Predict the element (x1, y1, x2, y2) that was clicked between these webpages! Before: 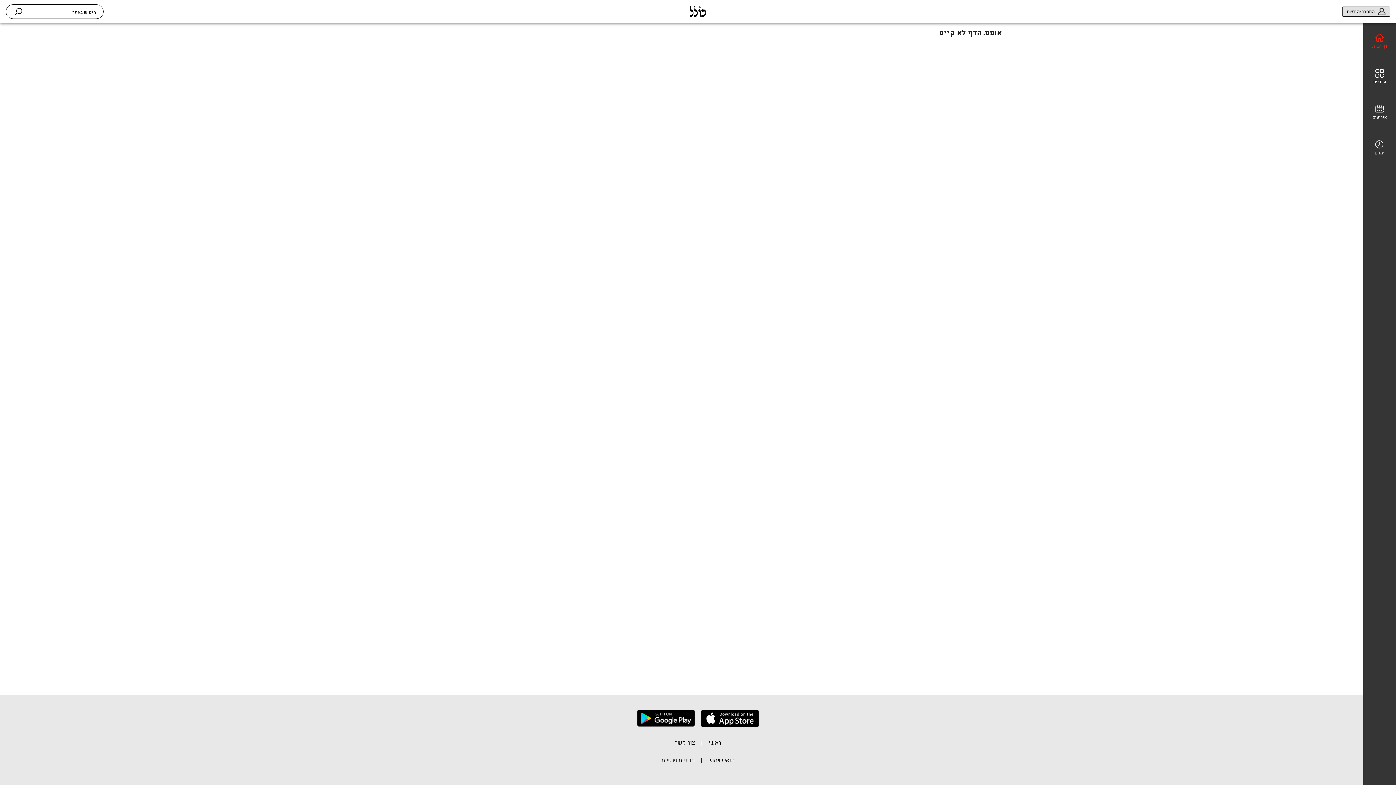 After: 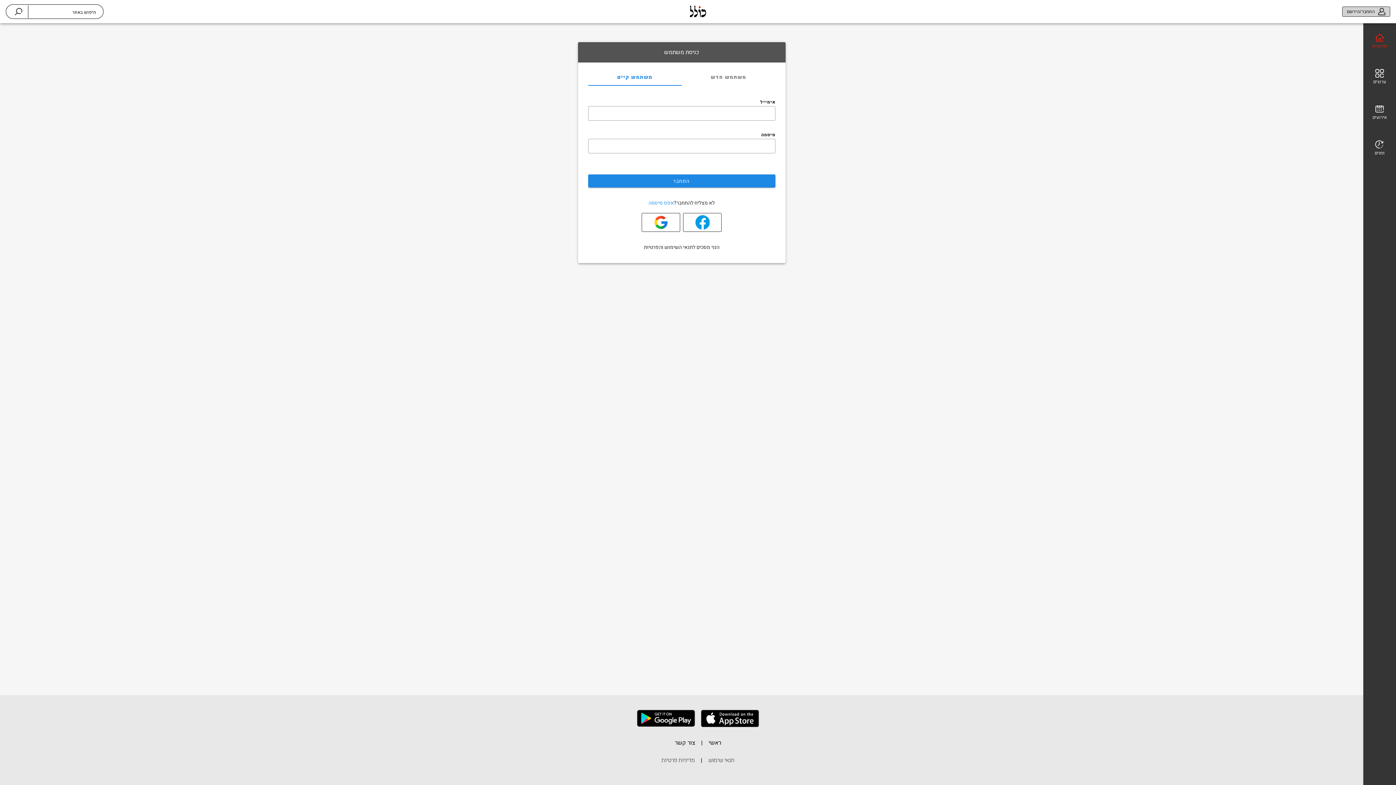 Action: label: התחבר/הירשם bbox: (1342, 6, 1390, 16)